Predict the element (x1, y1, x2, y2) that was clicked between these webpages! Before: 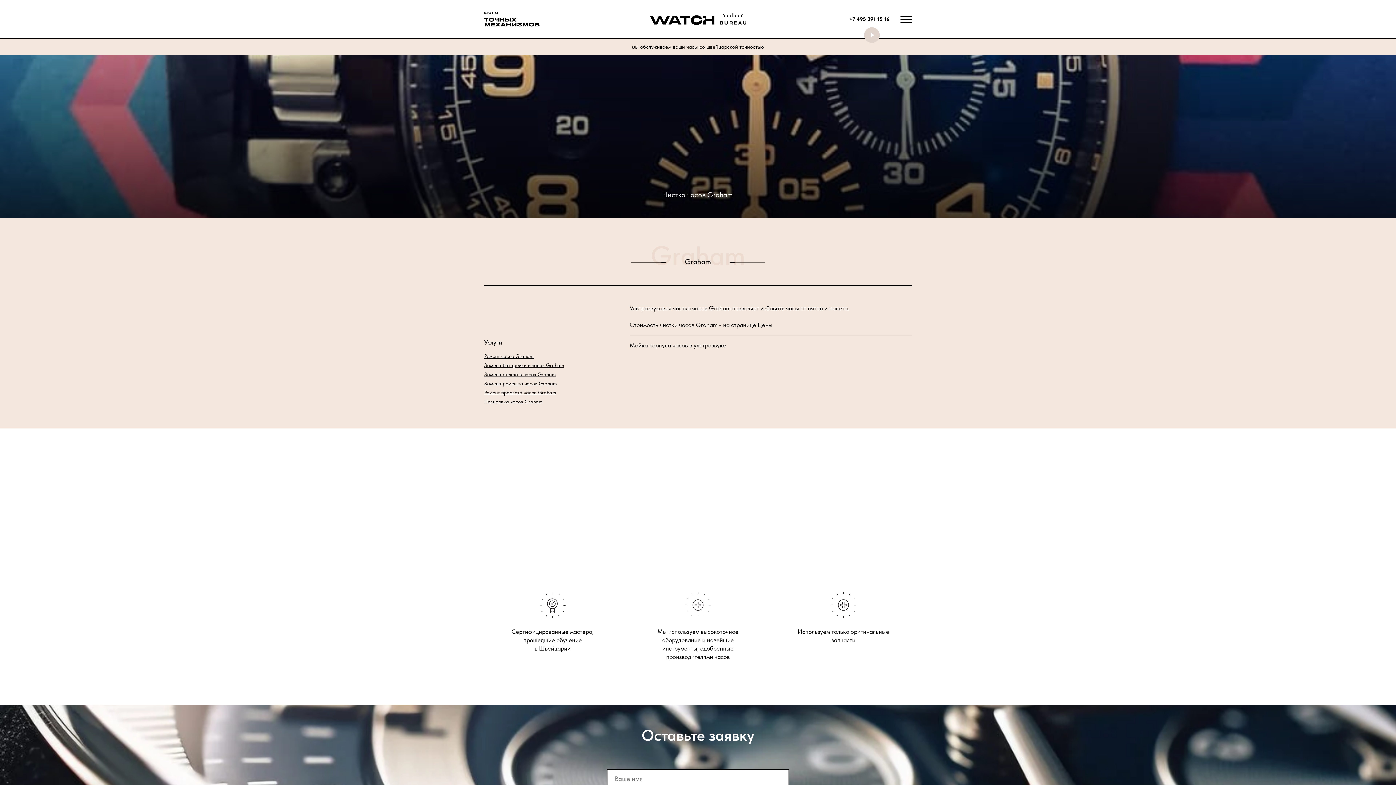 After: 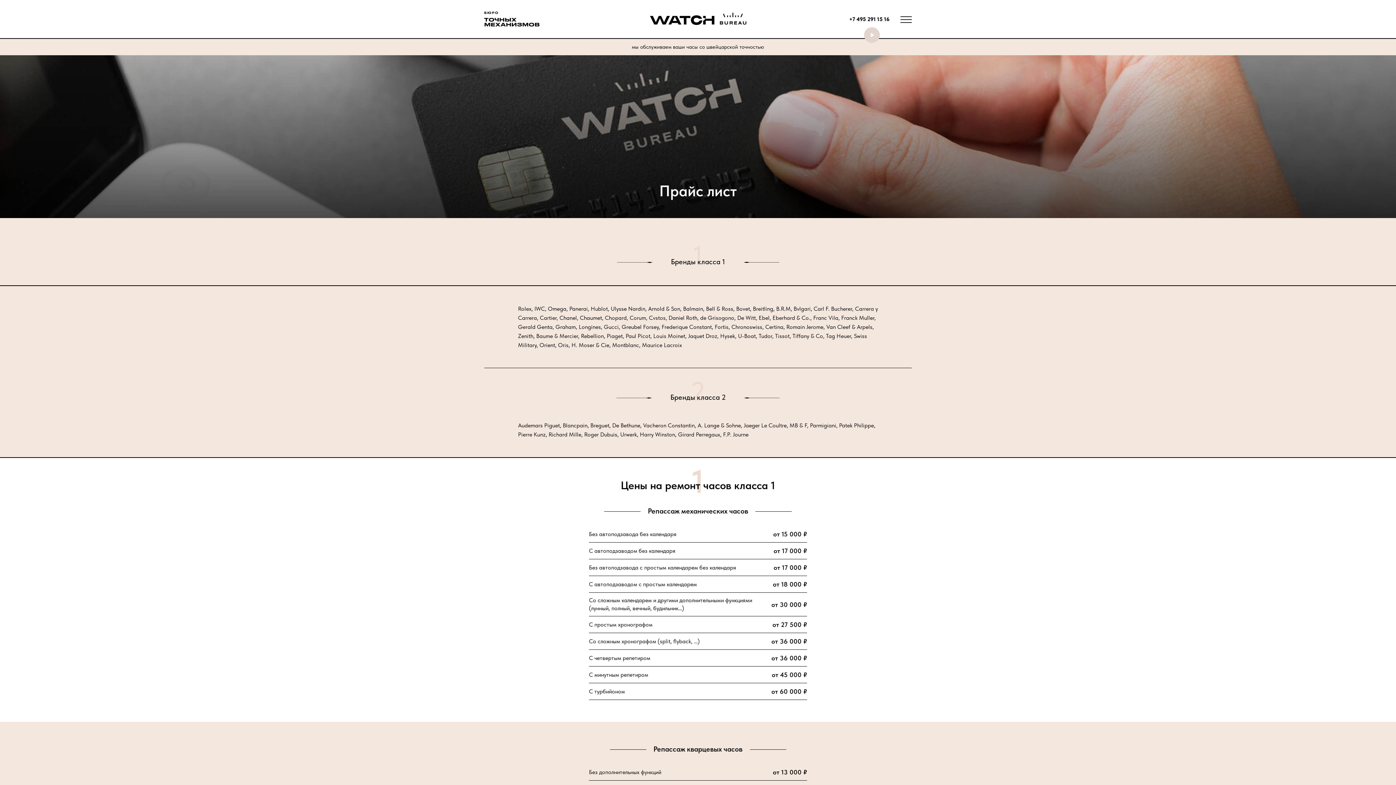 Action: label: Цены bbox: (757, 321, 772, 328)